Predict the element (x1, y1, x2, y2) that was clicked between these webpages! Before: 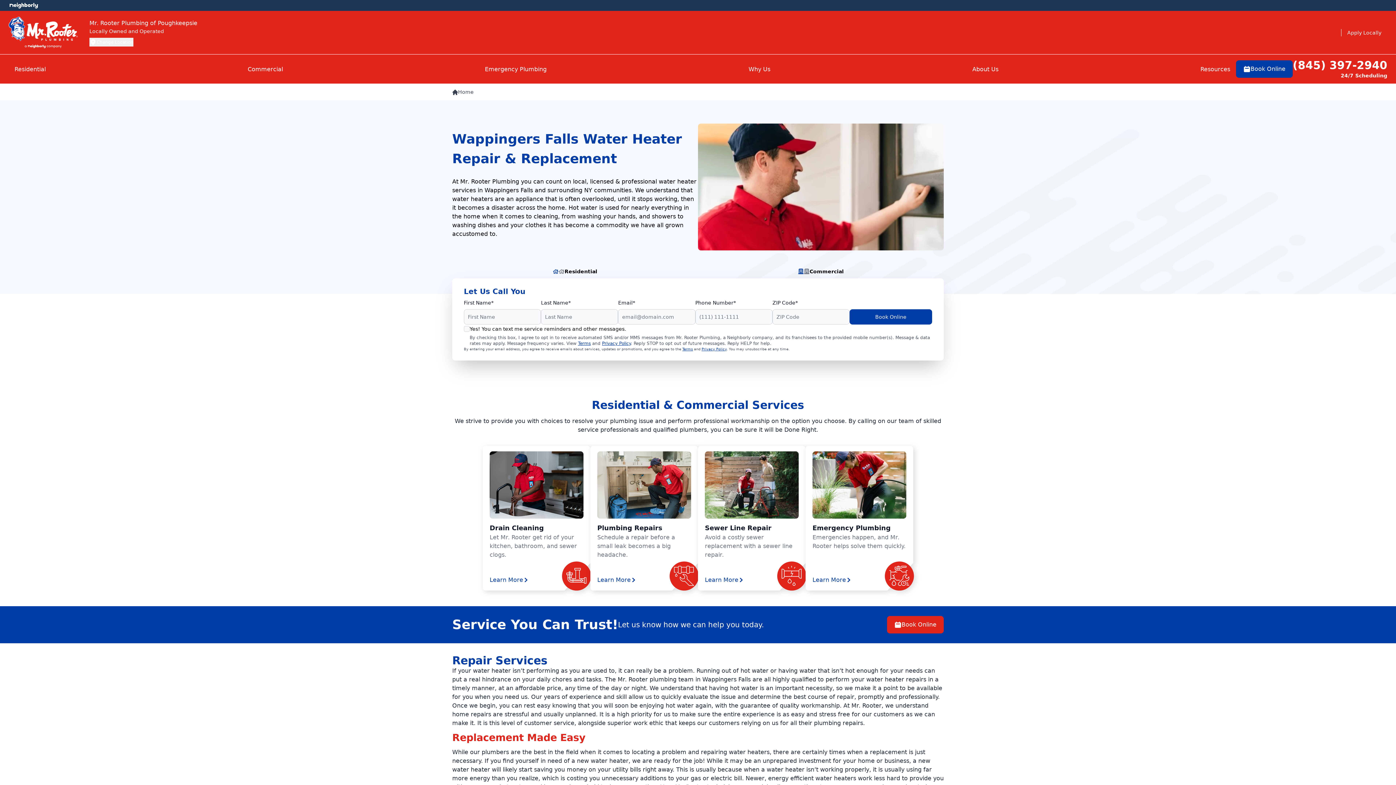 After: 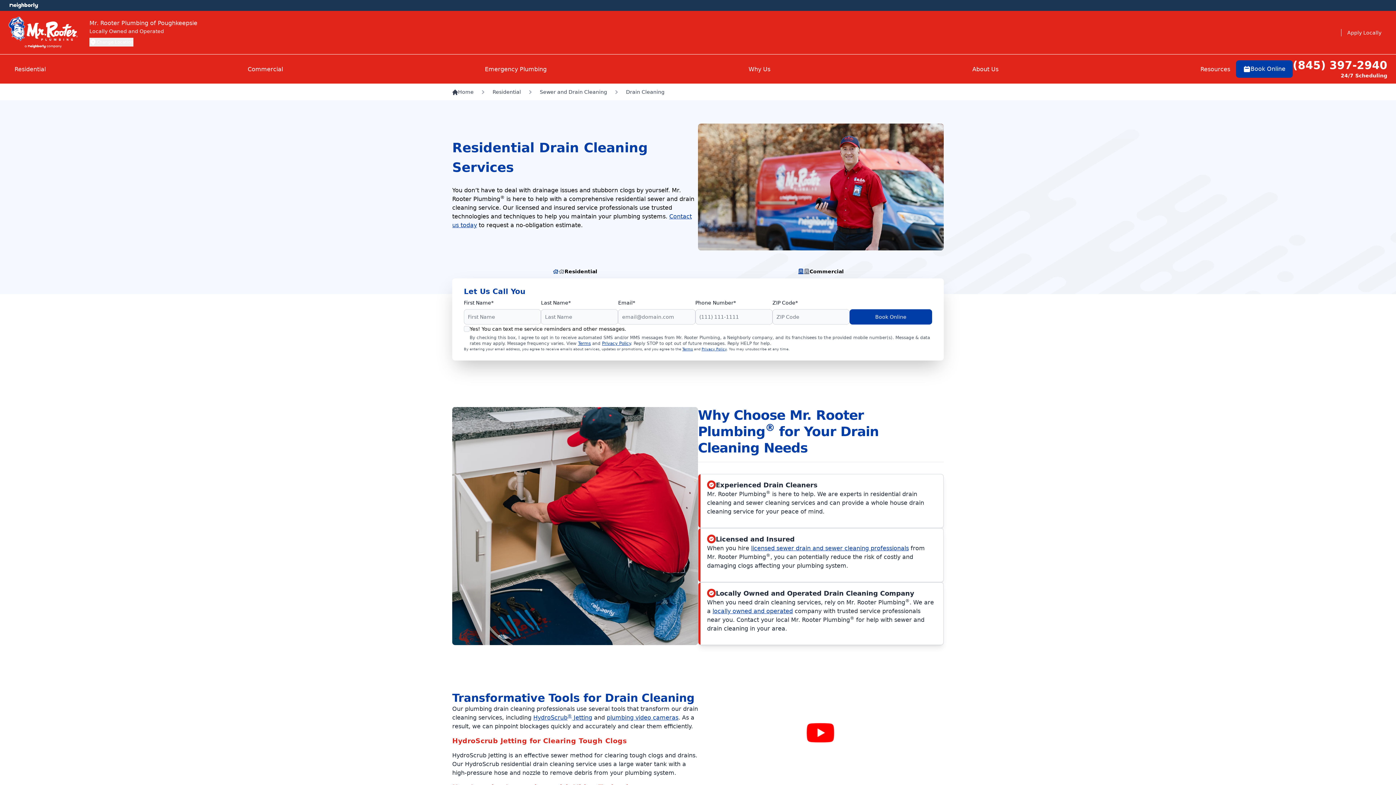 Action: label: Drain Cleaning bbox: (489, 523, 583, 533)